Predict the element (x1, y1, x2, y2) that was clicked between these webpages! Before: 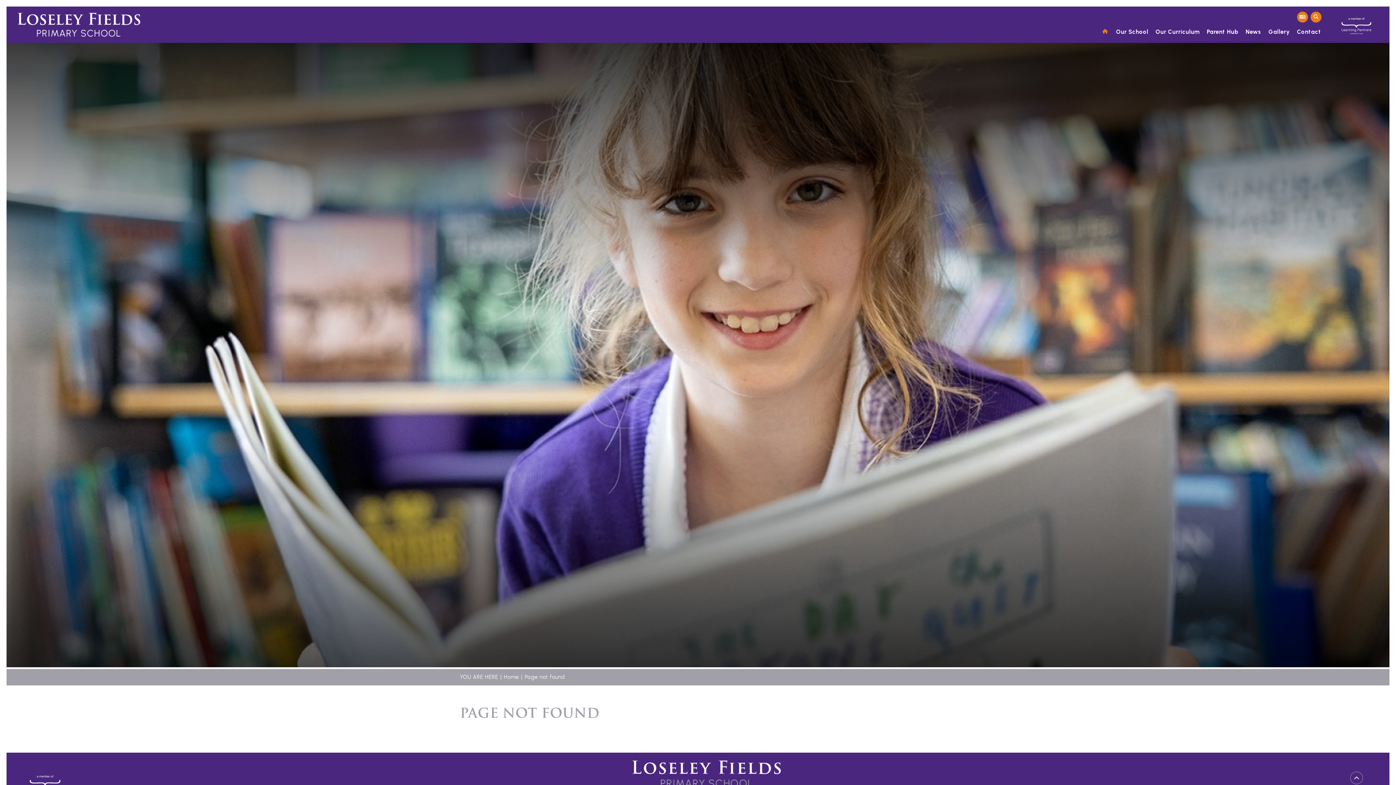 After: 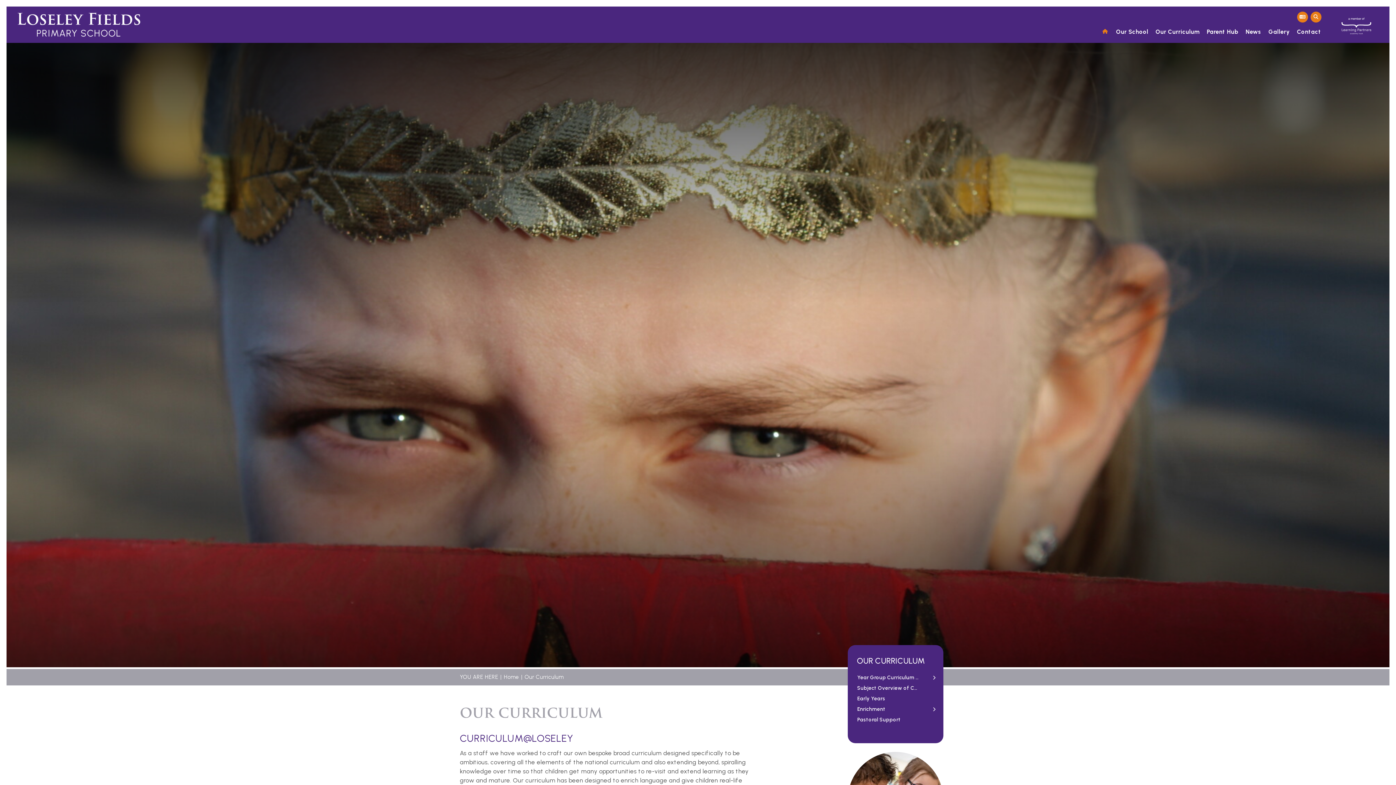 Action: label: Our Curriculum bbox: (1152, 0, 1203, 42)